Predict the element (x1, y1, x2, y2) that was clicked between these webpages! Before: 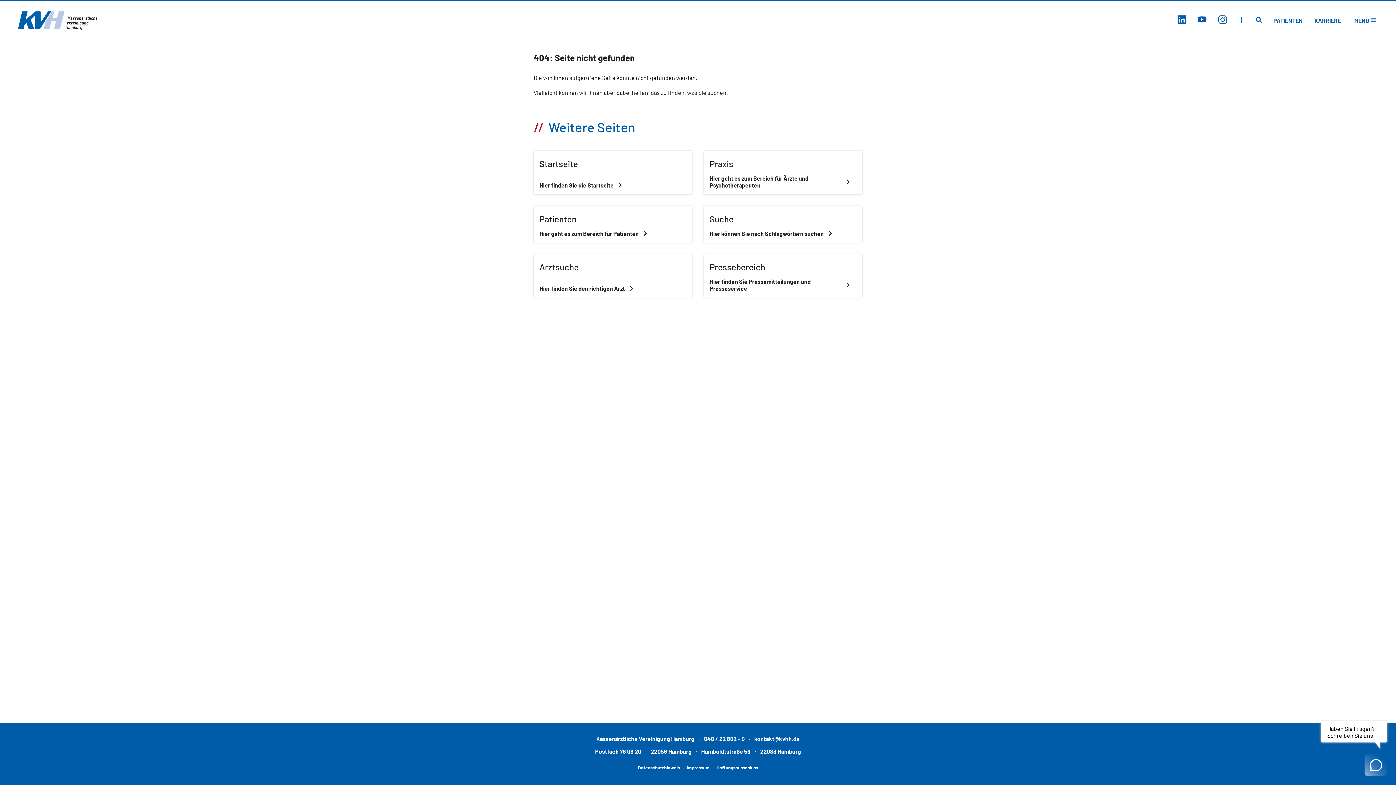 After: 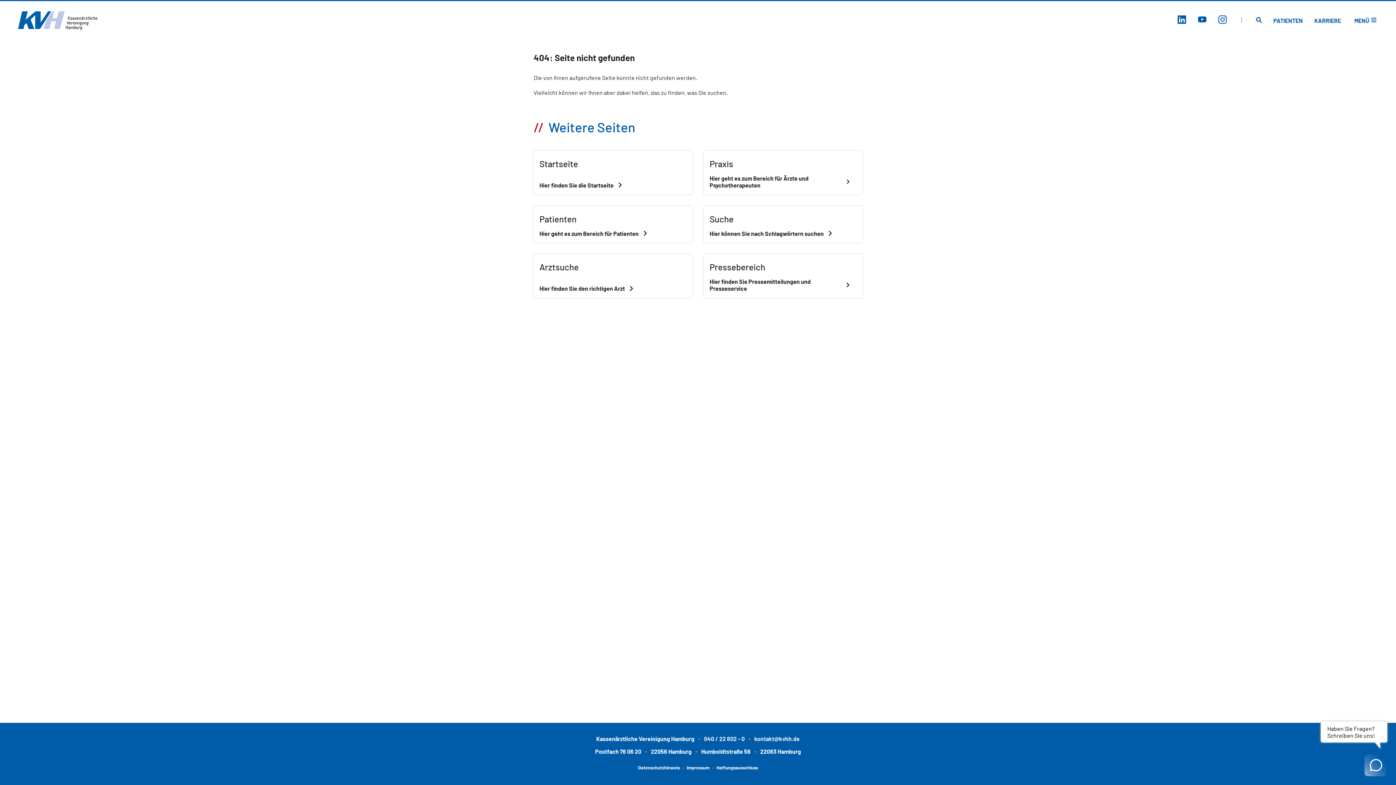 Action: bbox: (754, 735, 799, 742) label: kontakt@kvhh.de